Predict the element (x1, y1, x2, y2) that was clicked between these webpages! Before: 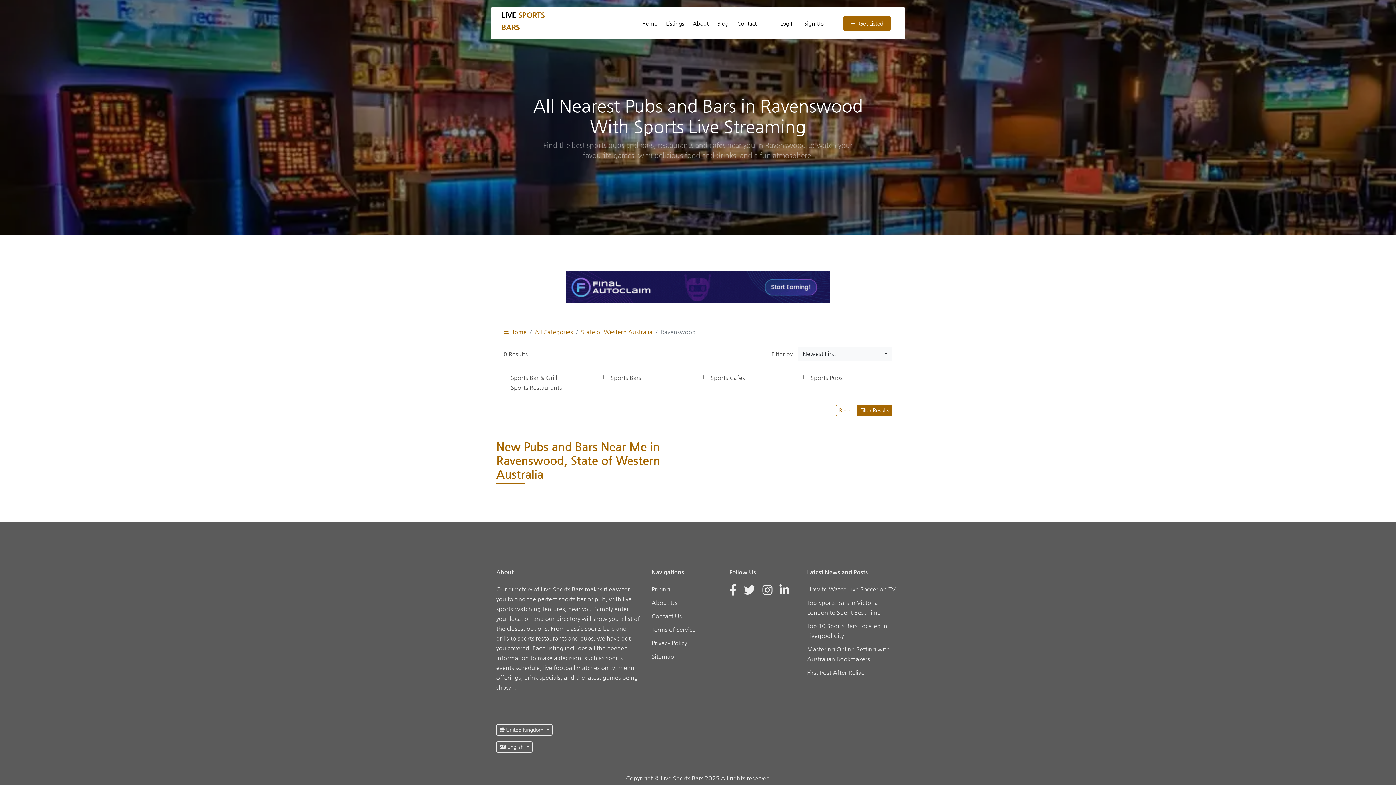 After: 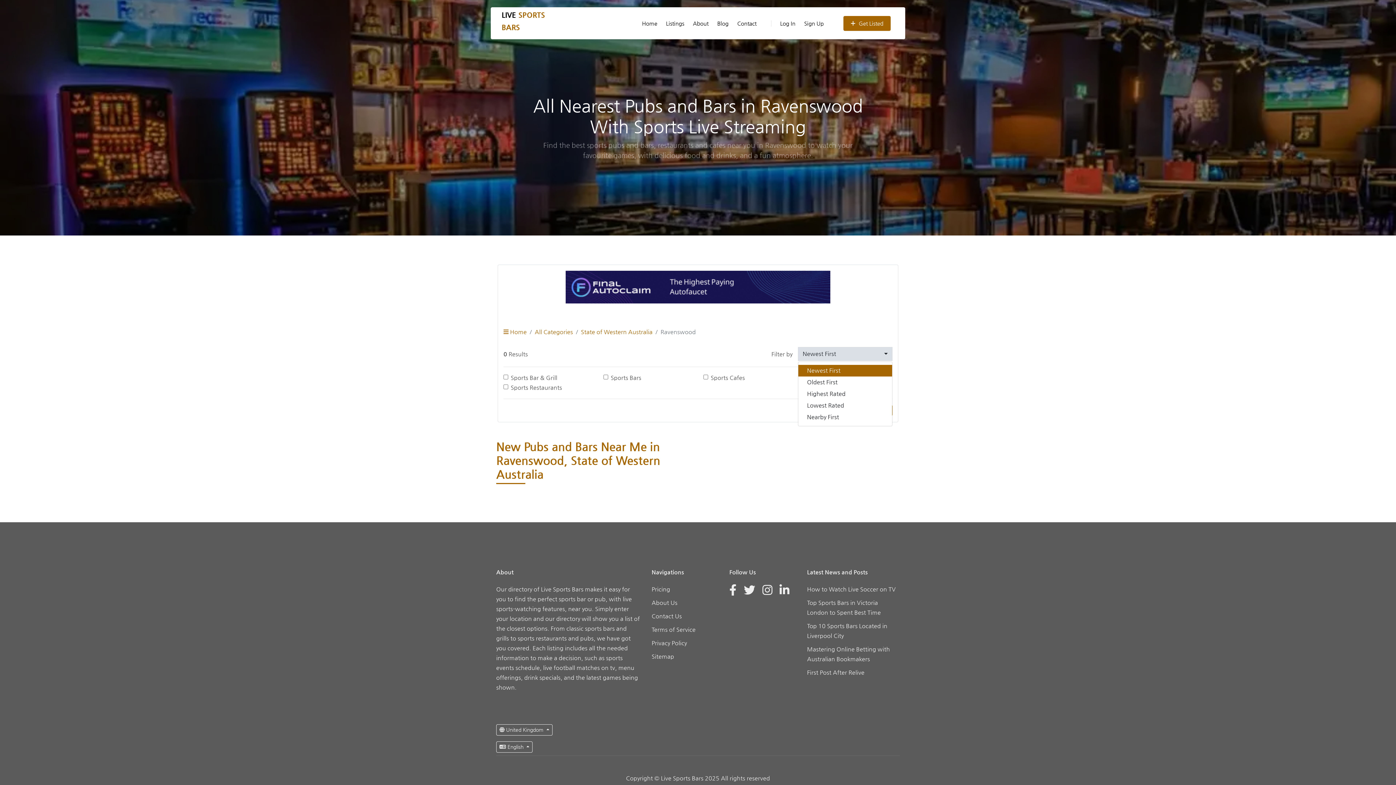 Action: label: Newest First bbox: (798, 347, 892, 361)